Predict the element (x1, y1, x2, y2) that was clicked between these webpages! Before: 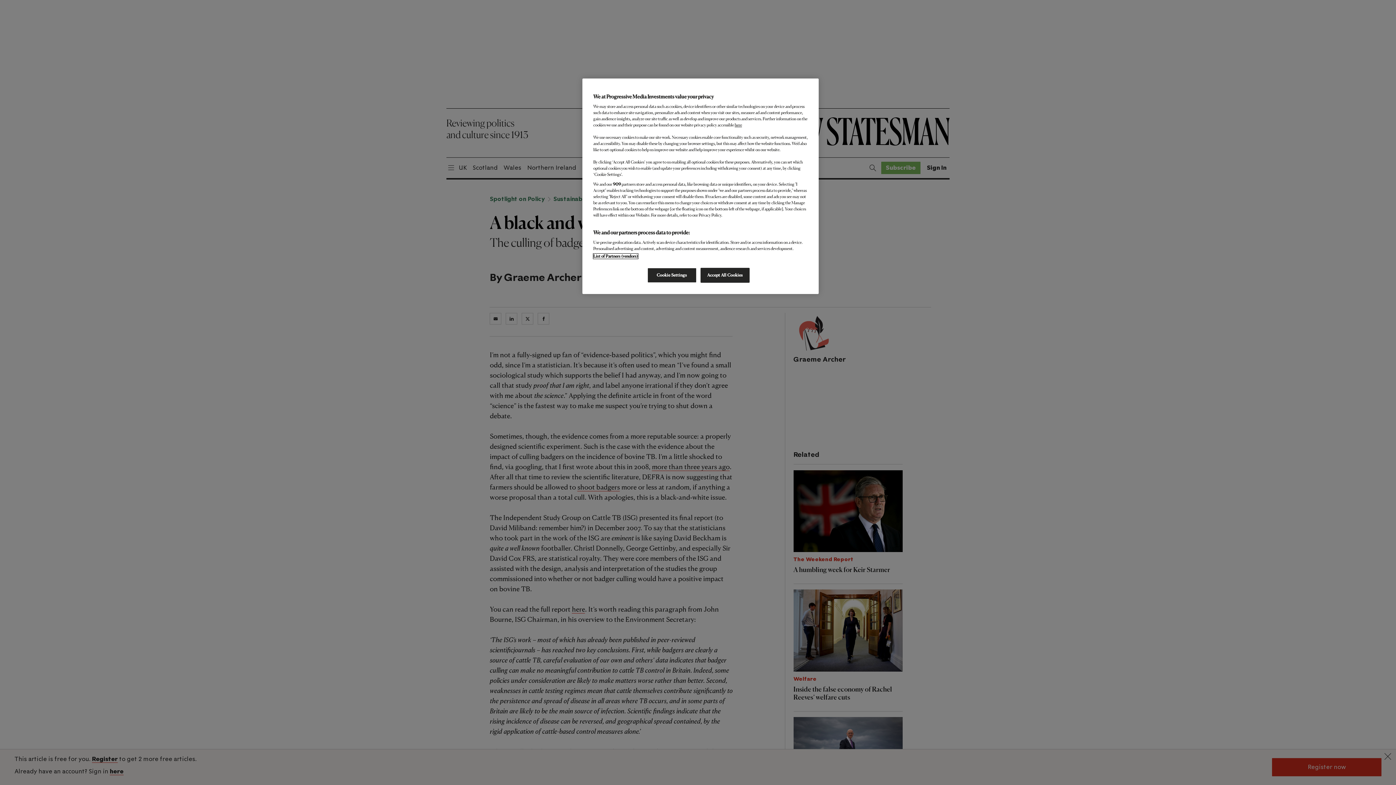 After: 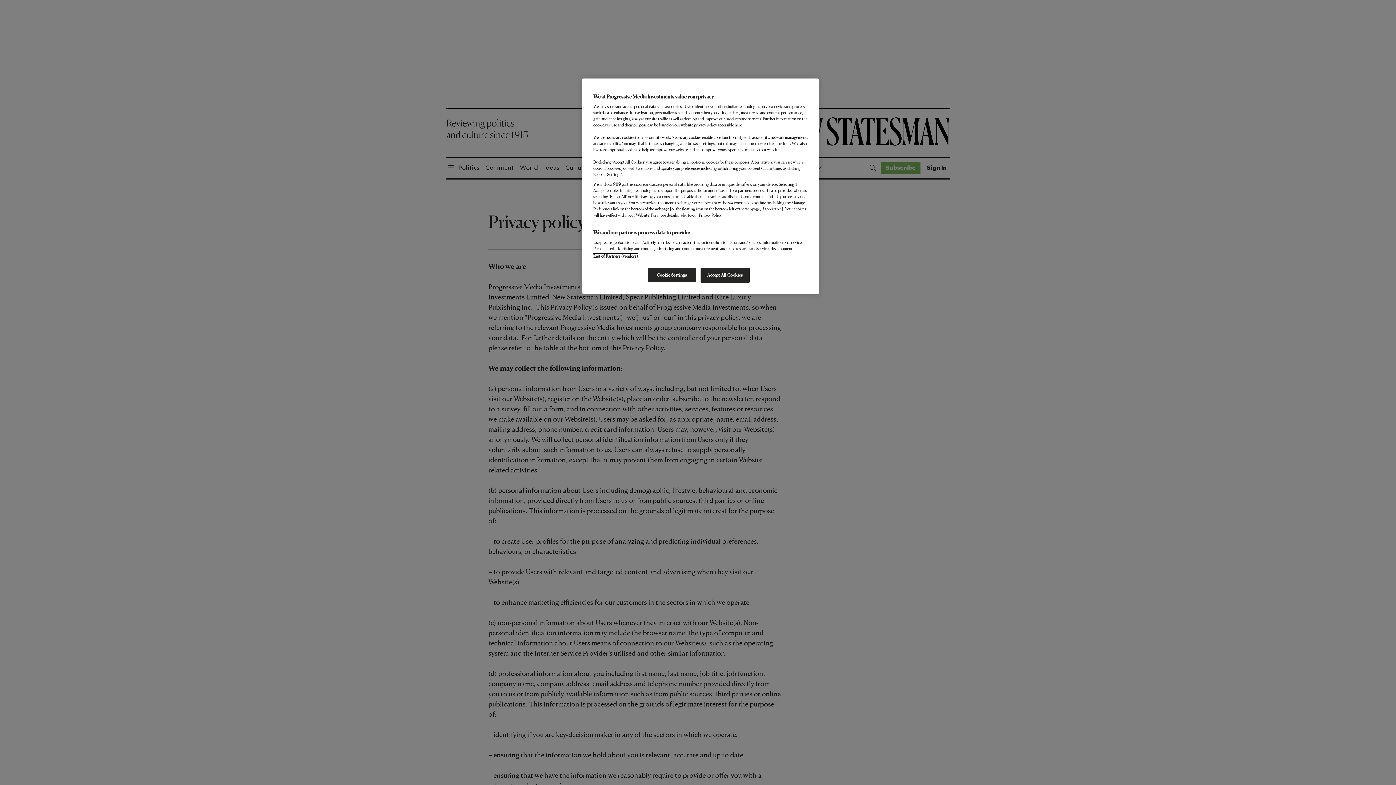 Action: label: here bbox: (734, 122, 742, 127)